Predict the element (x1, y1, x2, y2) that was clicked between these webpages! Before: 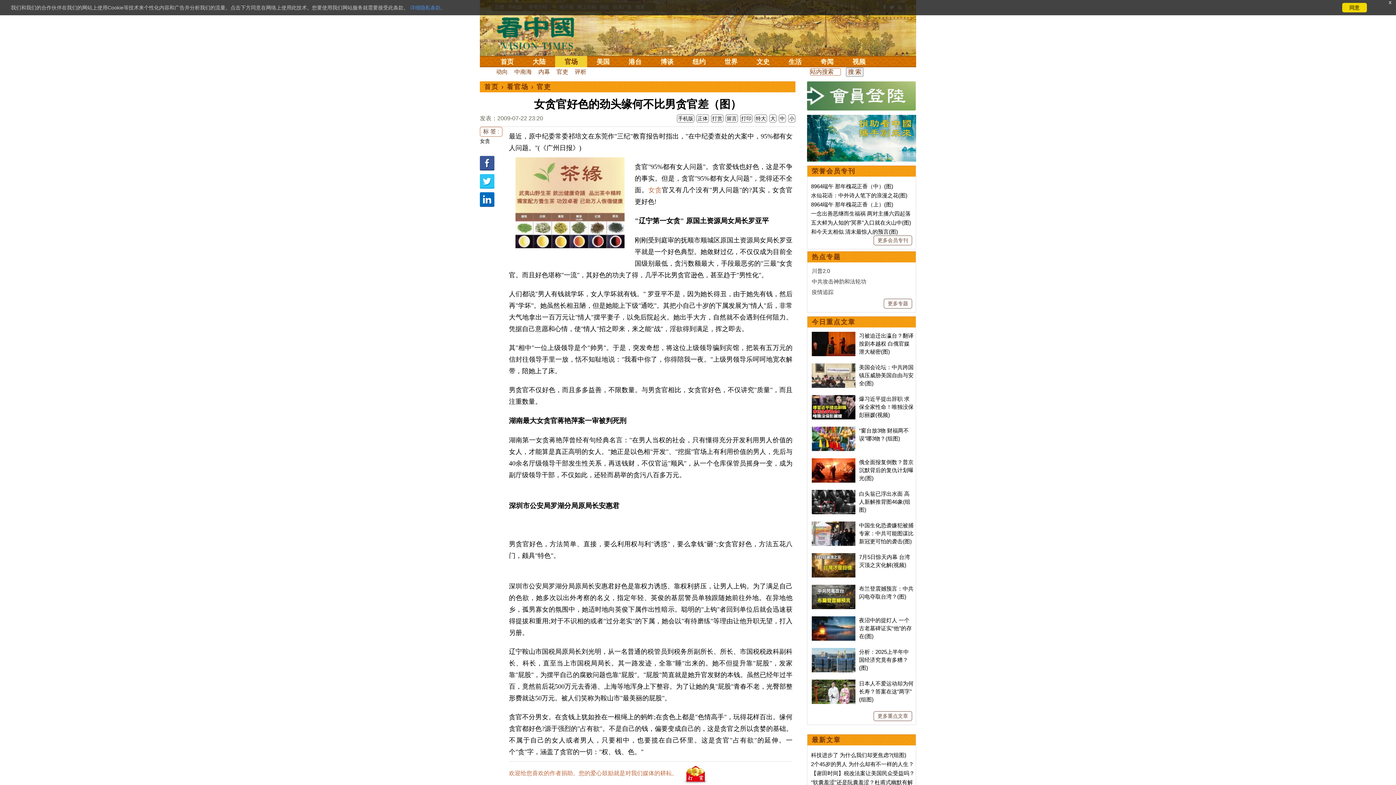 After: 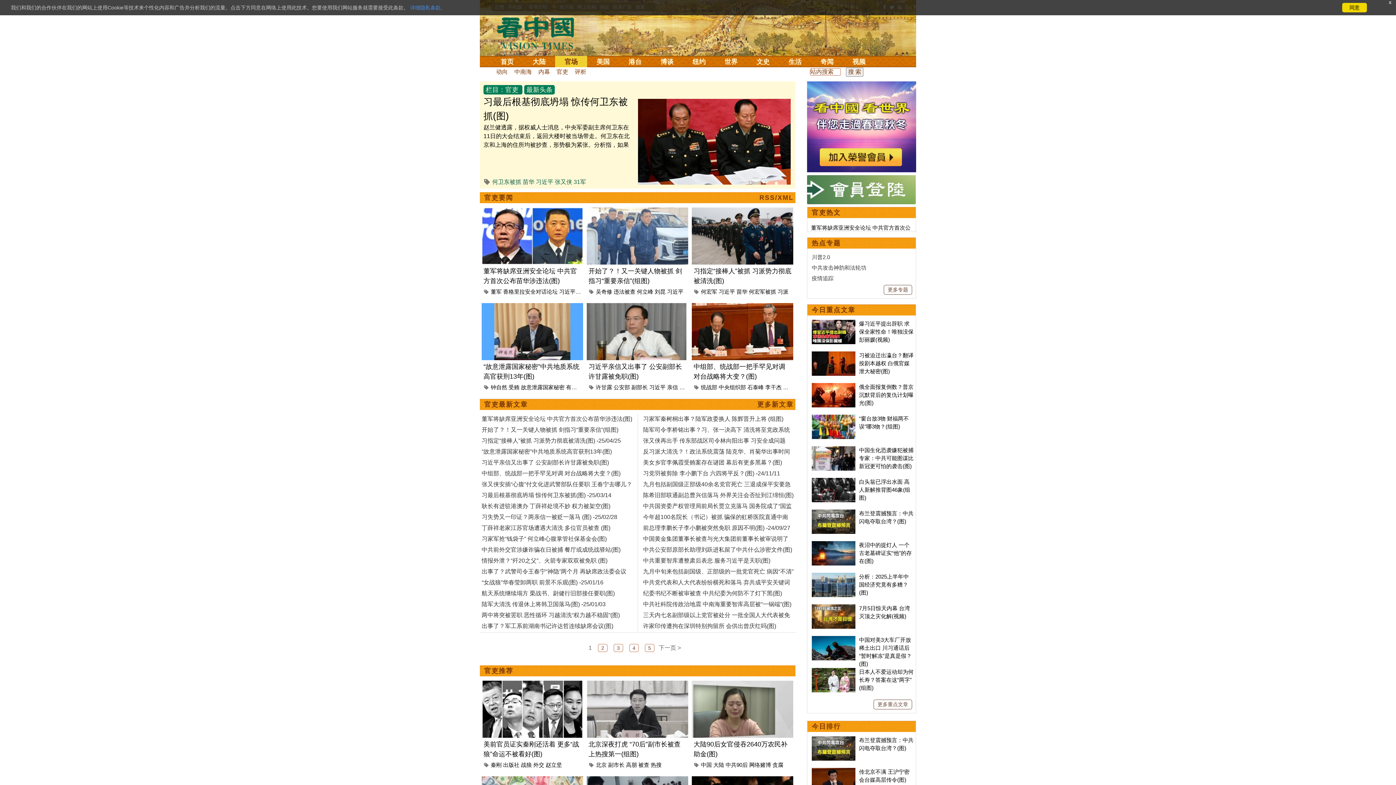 Action: bbox: (536, 83, 551, 90) label: 官吏